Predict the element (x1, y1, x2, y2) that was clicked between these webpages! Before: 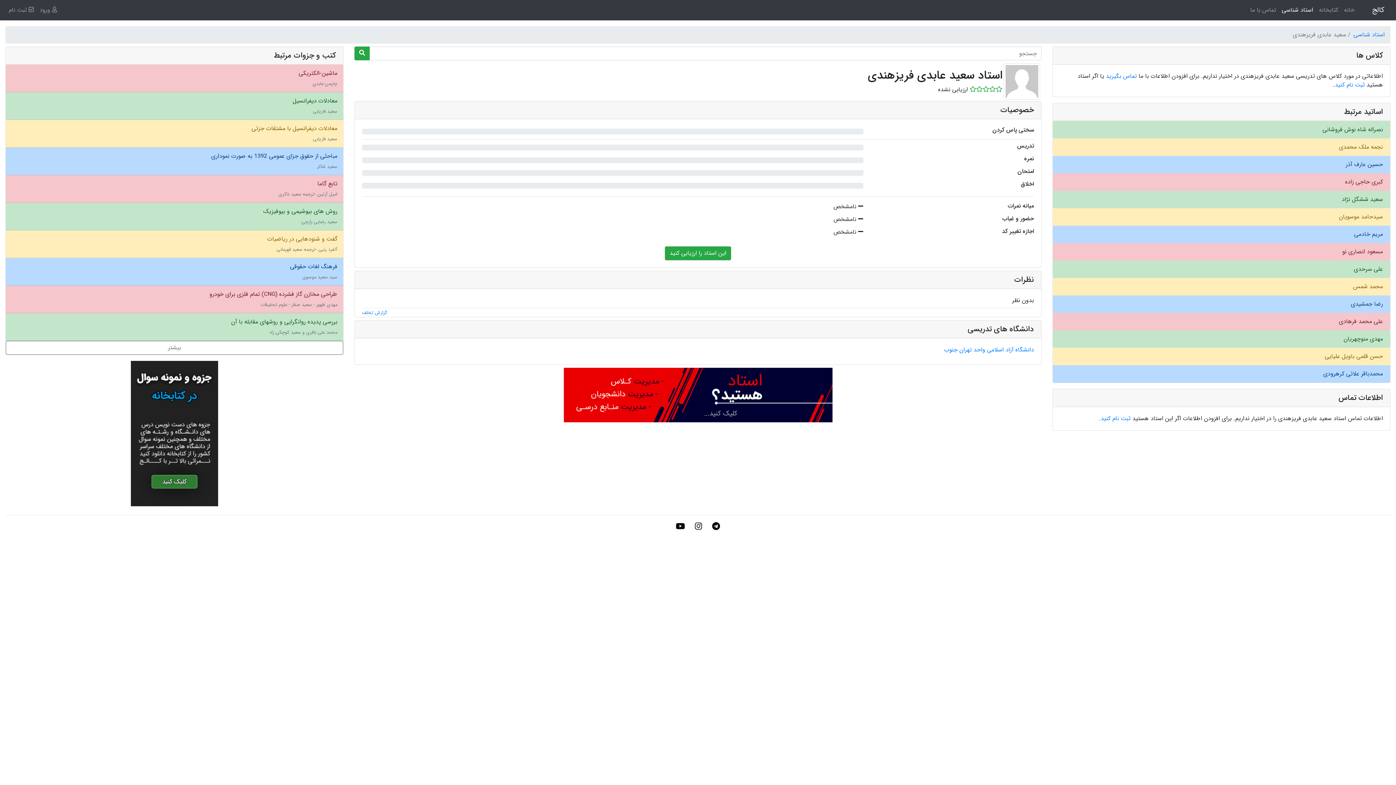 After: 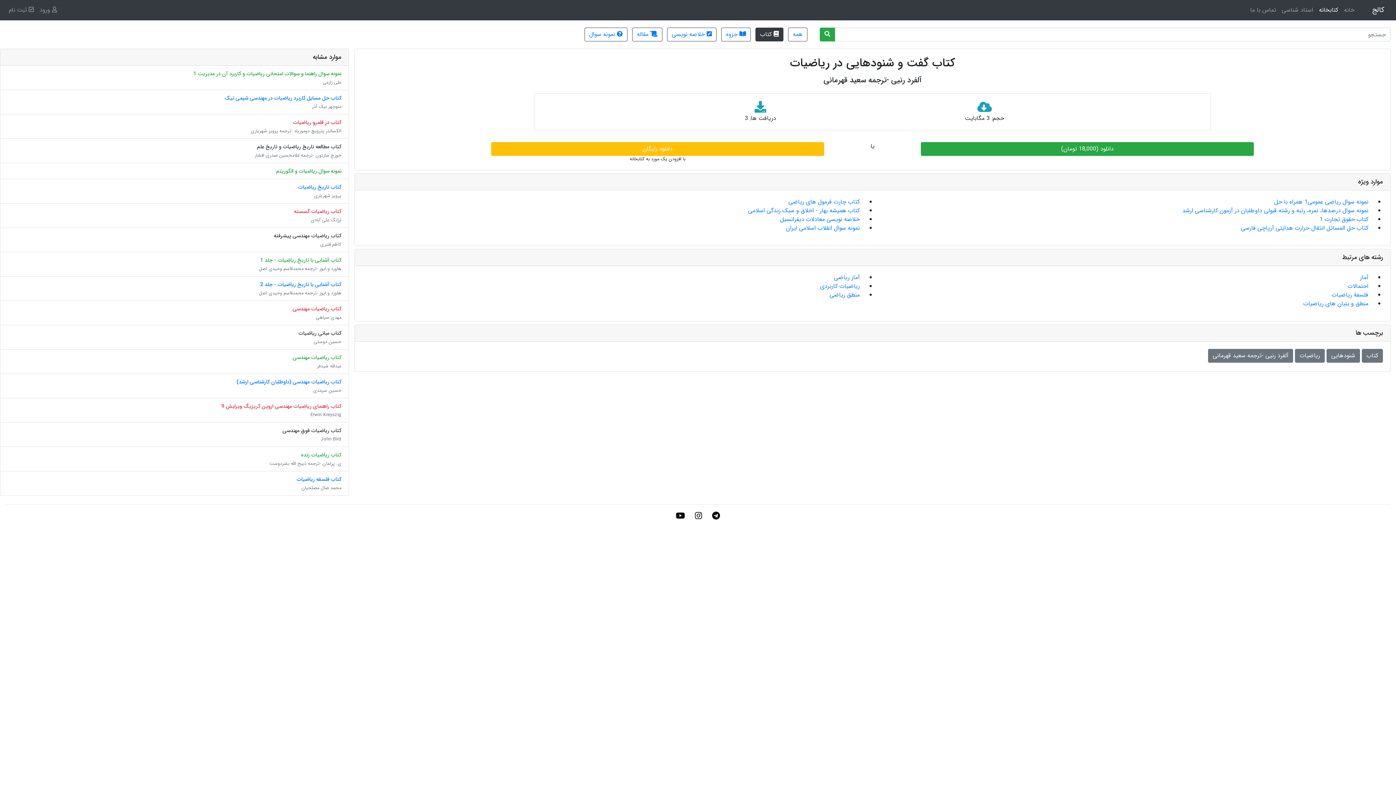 Action: label: گفت و شنودهایی در ریاضیات
آلفرد رنیی -ترجمه سعید قهرمانی bbox: (5, 230, 343, 258)